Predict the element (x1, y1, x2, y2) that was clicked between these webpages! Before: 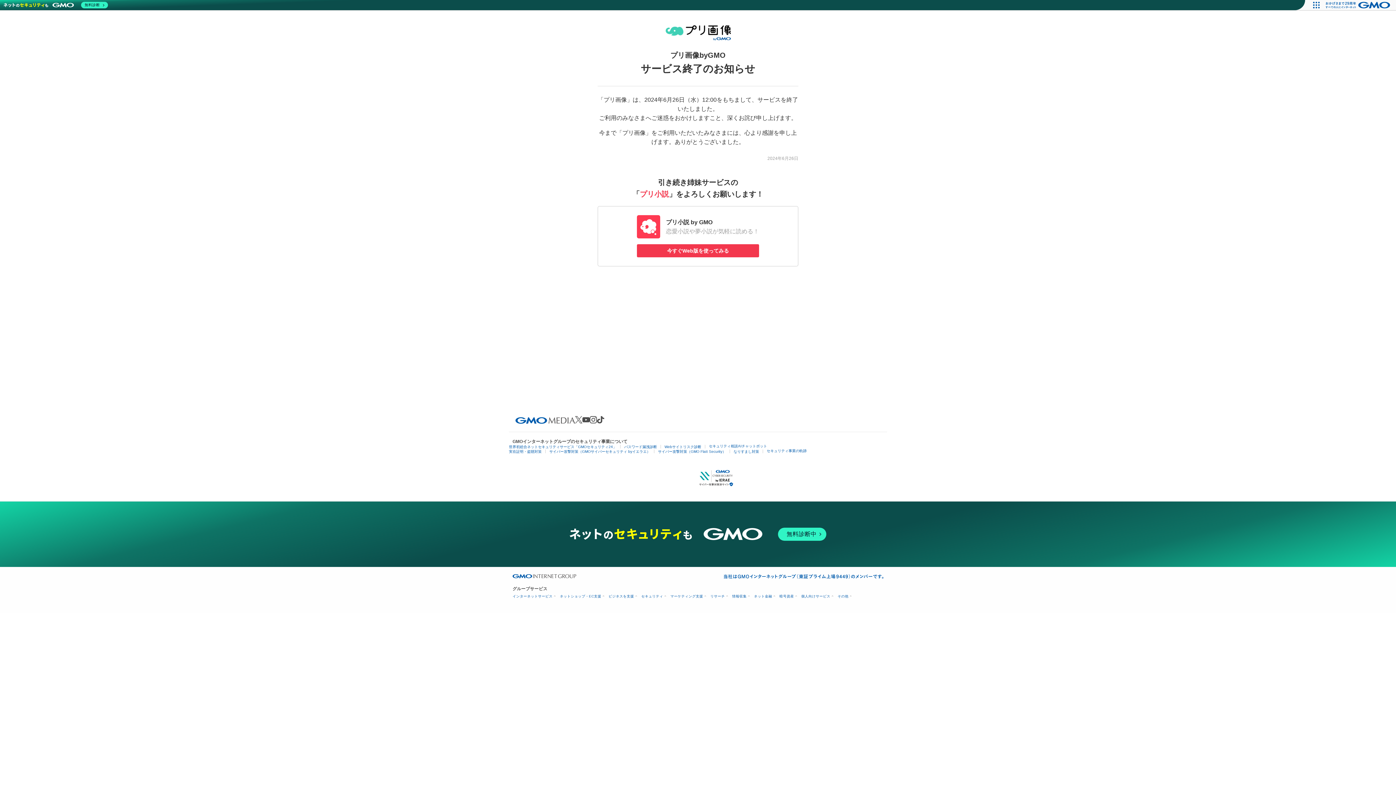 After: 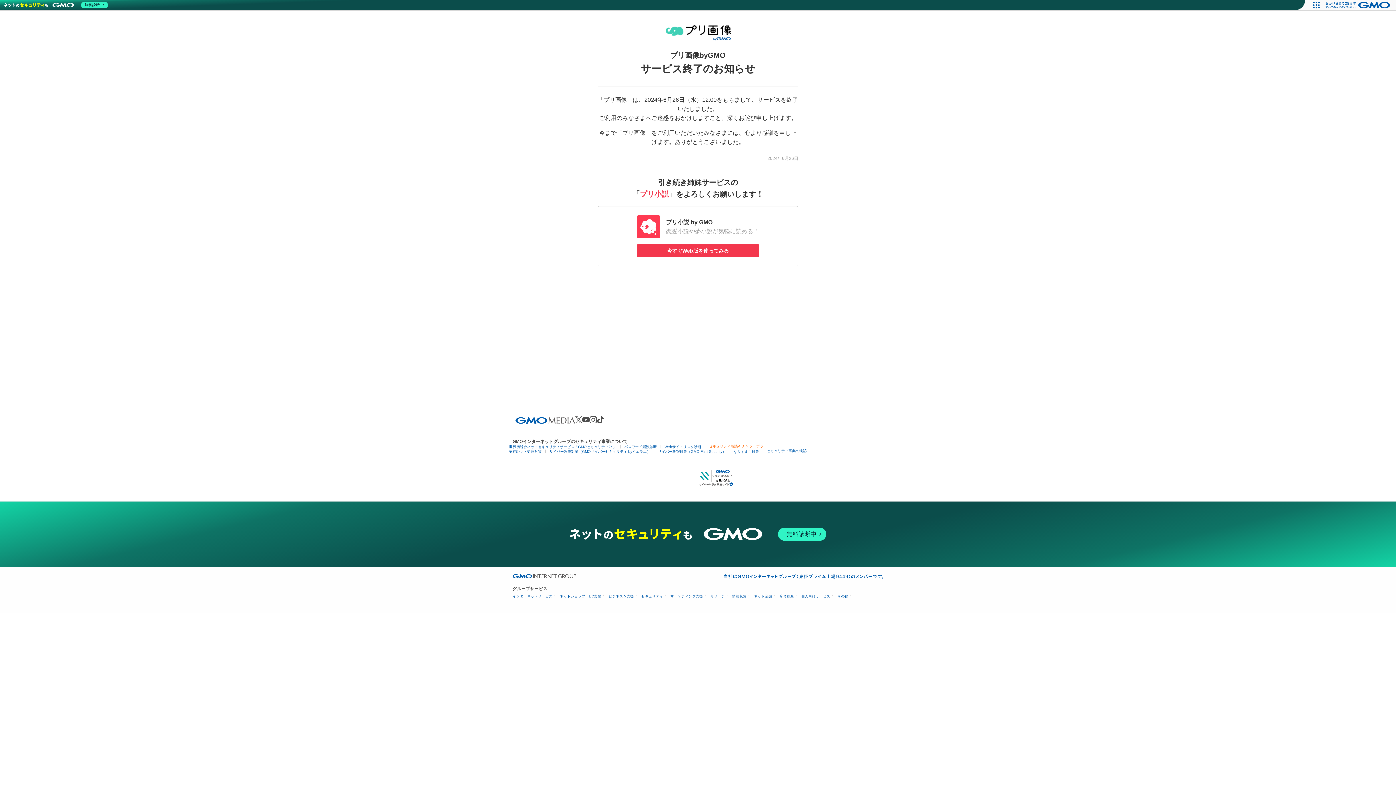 Action: bbox: (709, 444, 767, 448) label: セキュリティ相談AIチャットボット